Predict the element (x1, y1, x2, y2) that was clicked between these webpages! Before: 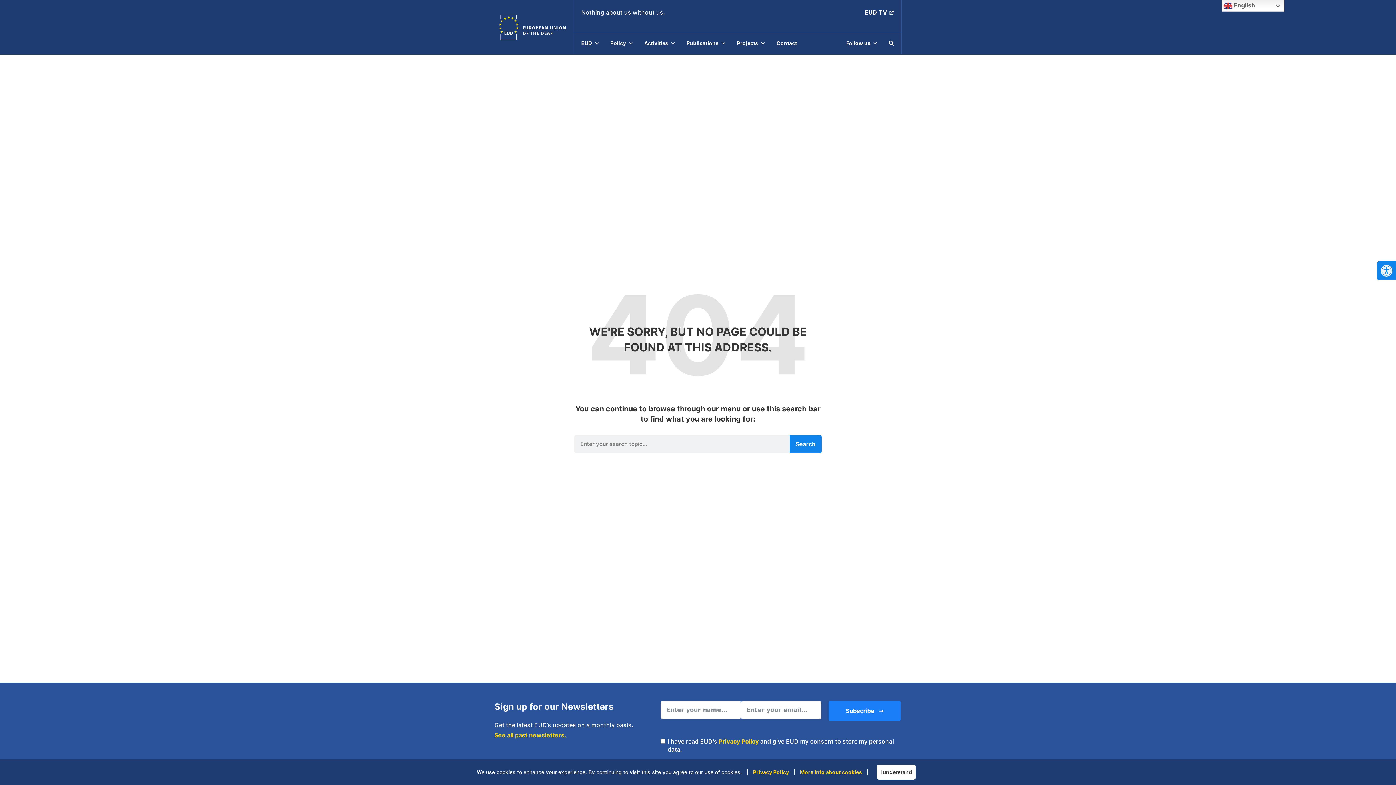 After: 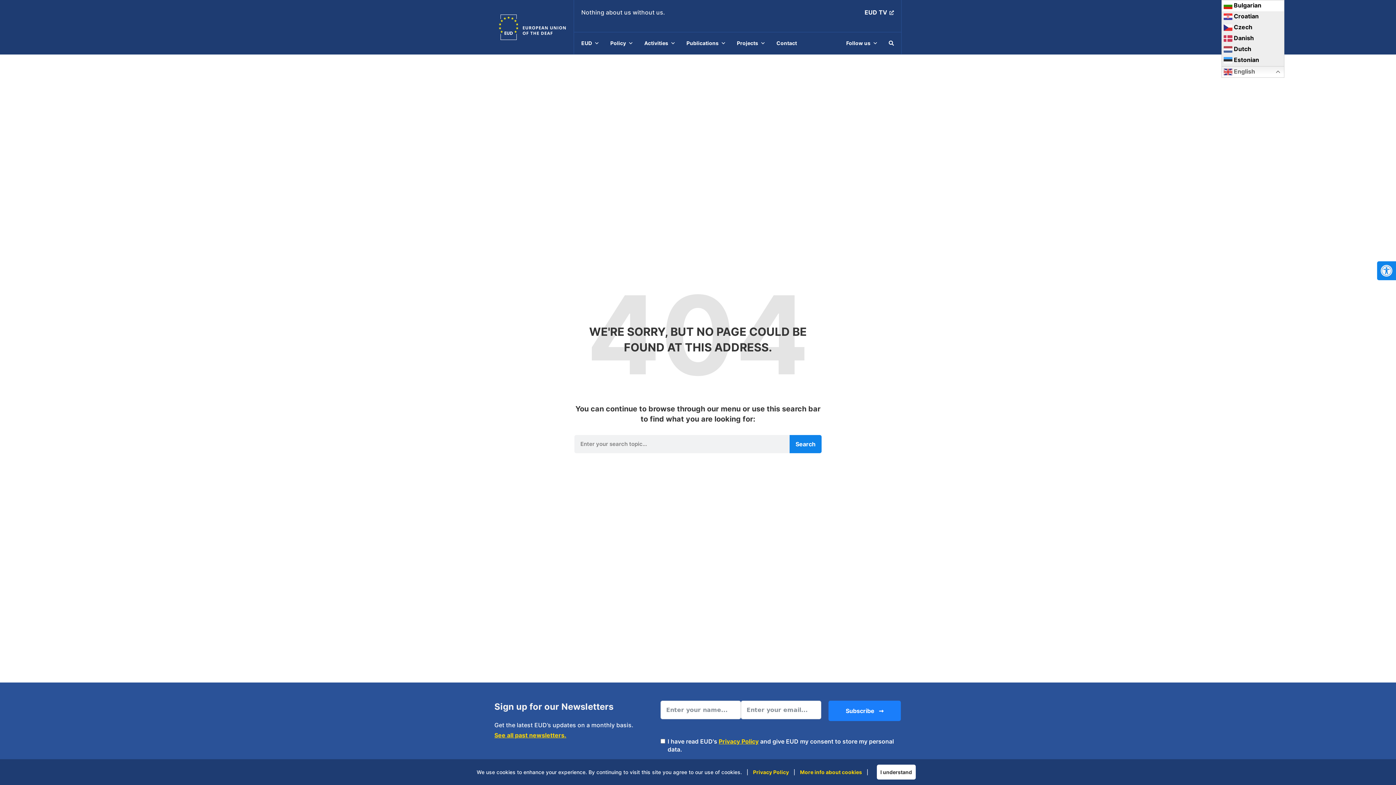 Action: bbox: (1221, 0, 1284, 11) label:  English